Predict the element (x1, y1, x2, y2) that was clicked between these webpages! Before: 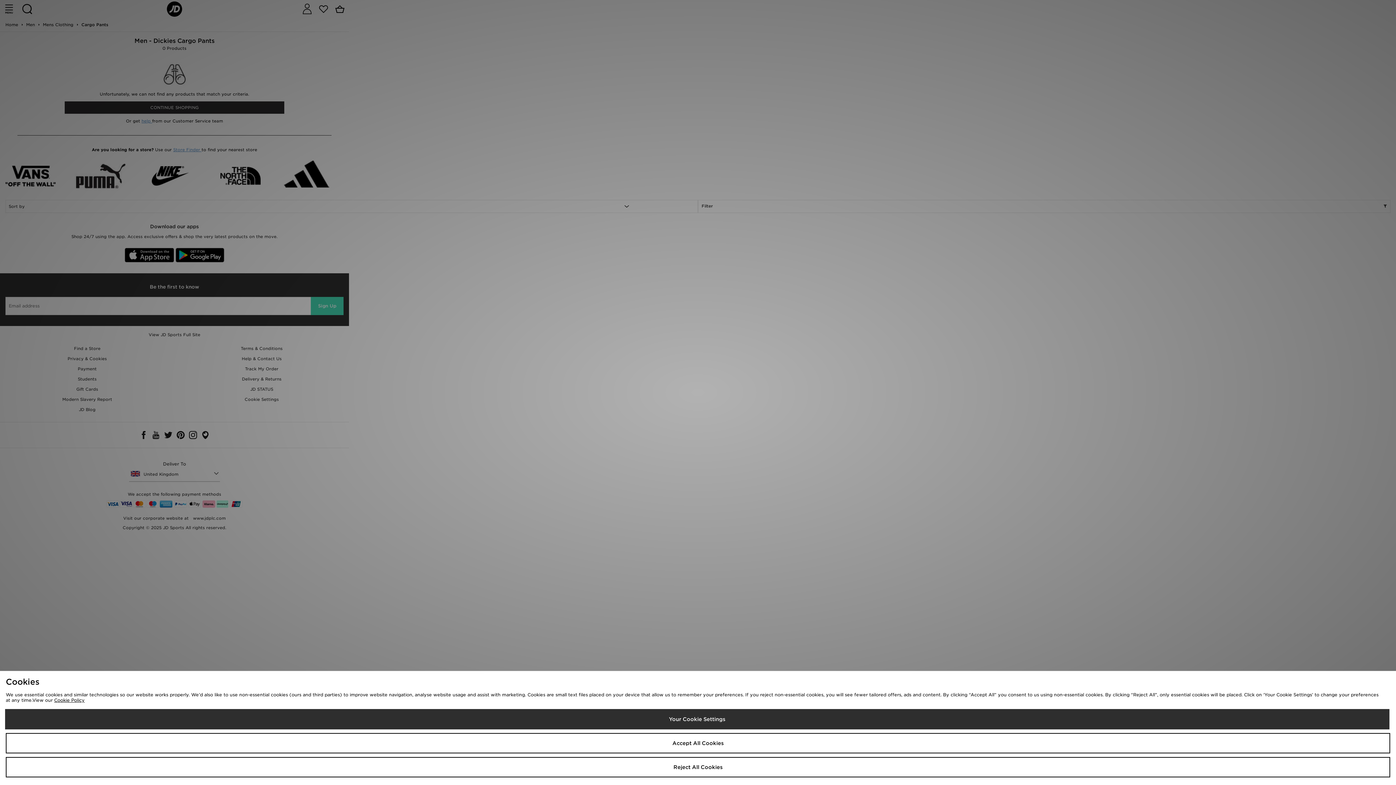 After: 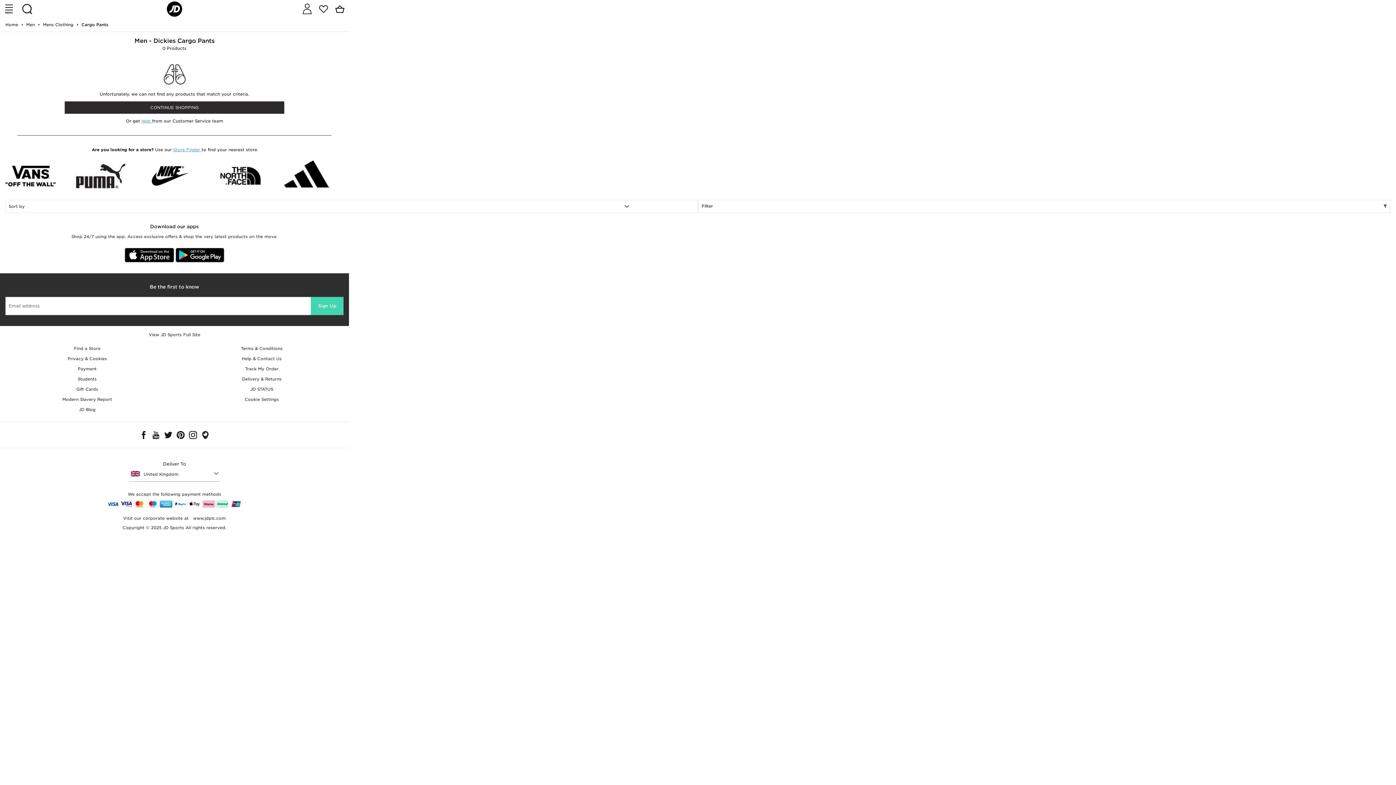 Action: label: Reject All Cookies bbox: (5, 757, 1390, 777)